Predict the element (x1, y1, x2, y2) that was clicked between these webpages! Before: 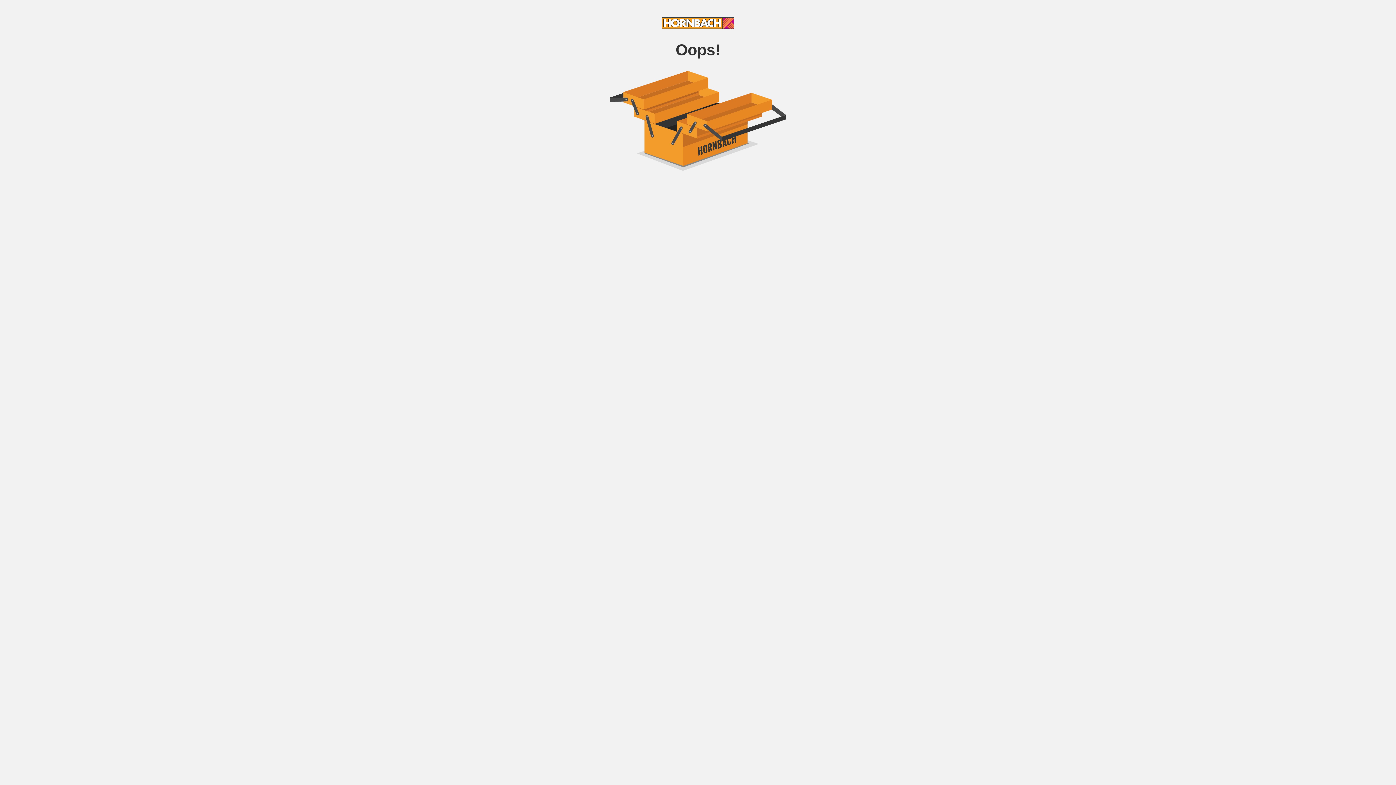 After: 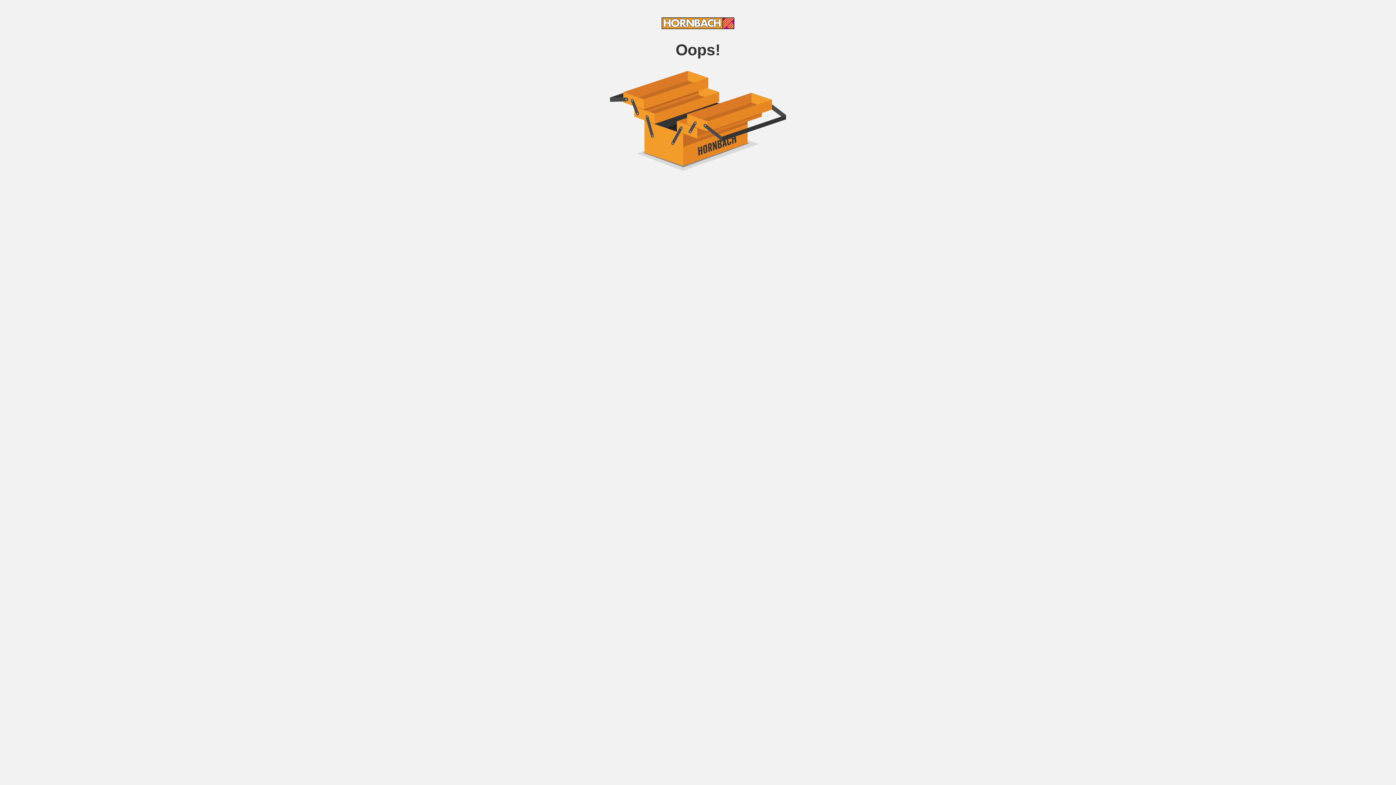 Action: bbox: (661, 24, 734, 30)